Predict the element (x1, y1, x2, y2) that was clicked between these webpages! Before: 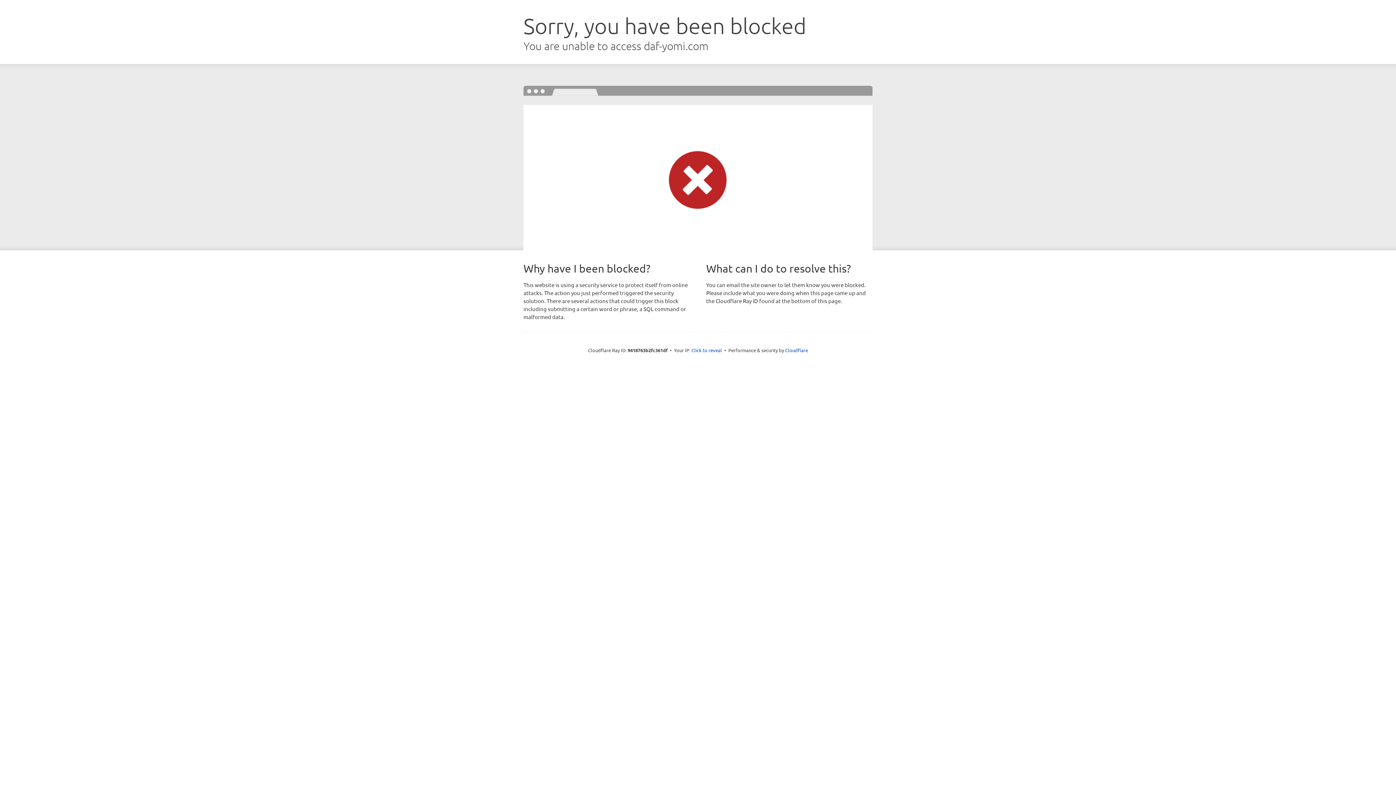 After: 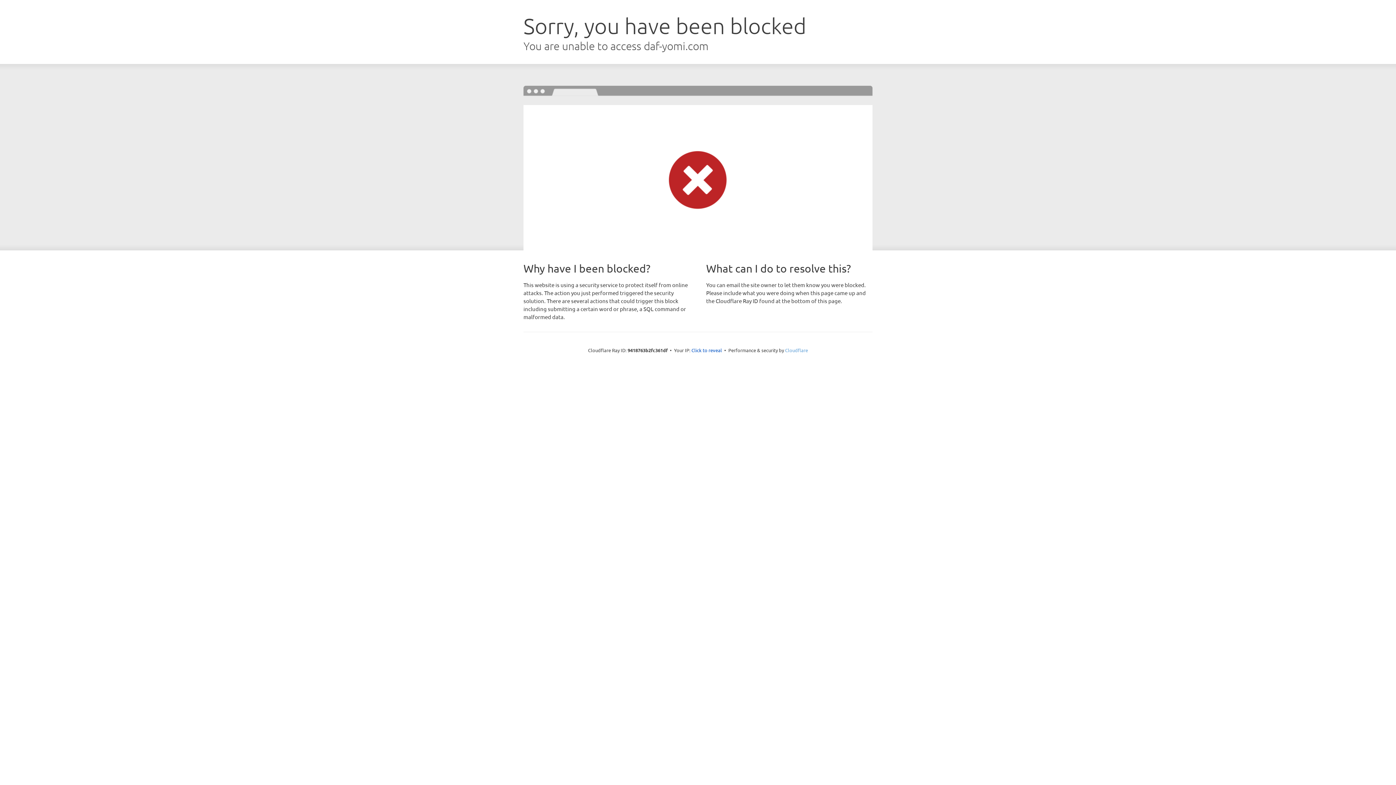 Action: bbox: (785, 347, 808, 353) label: Cloudflare